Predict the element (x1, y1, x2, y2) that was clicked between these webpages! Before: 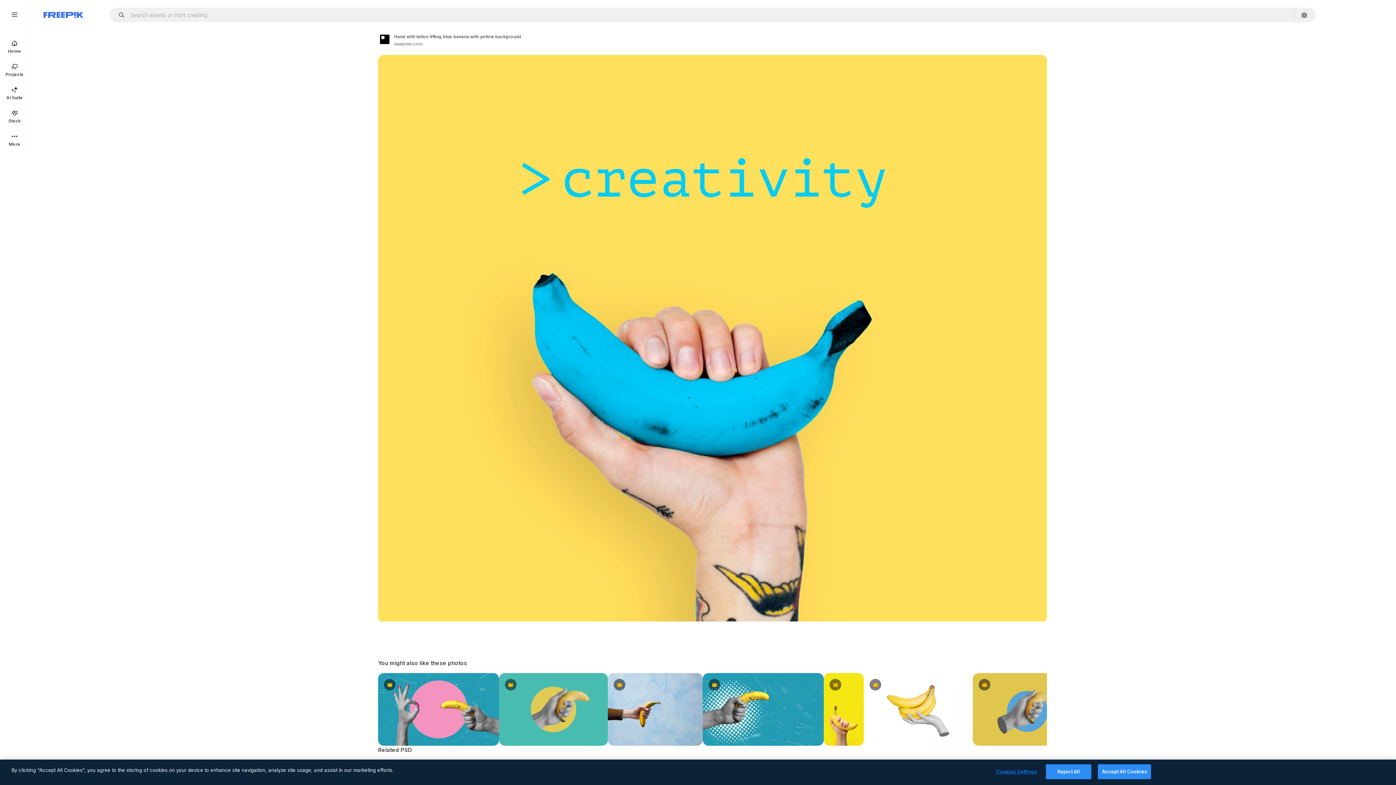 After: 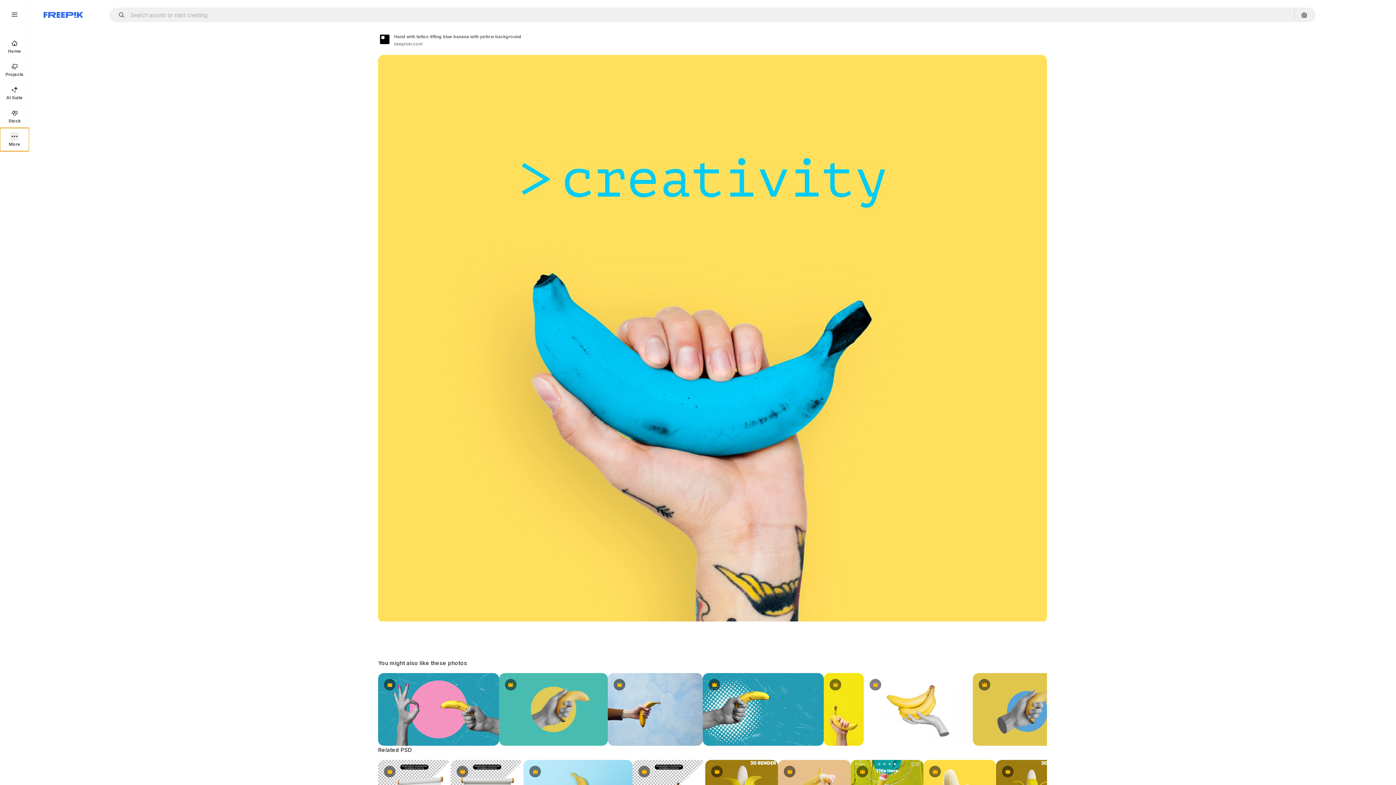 Action: bbox: (0, 128, 29, 151) label: More